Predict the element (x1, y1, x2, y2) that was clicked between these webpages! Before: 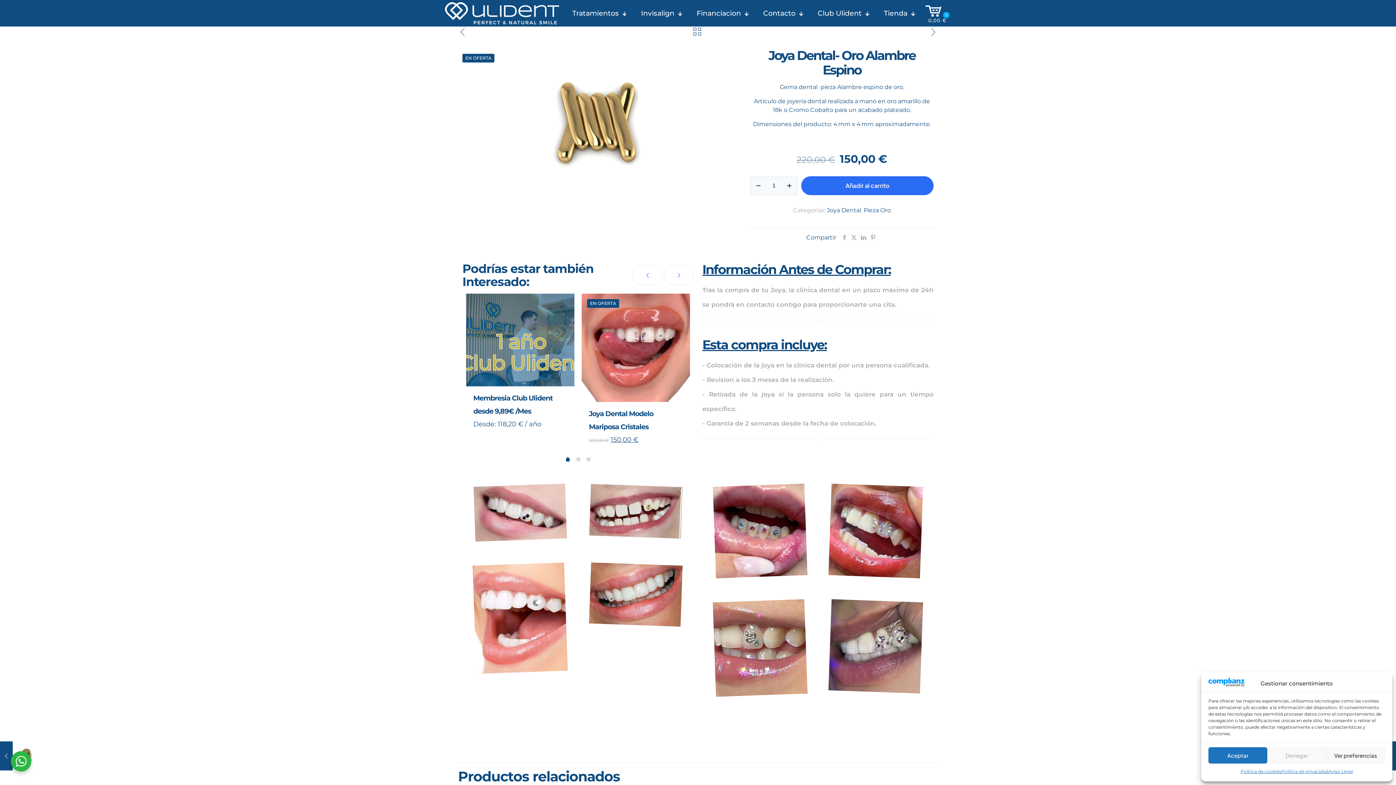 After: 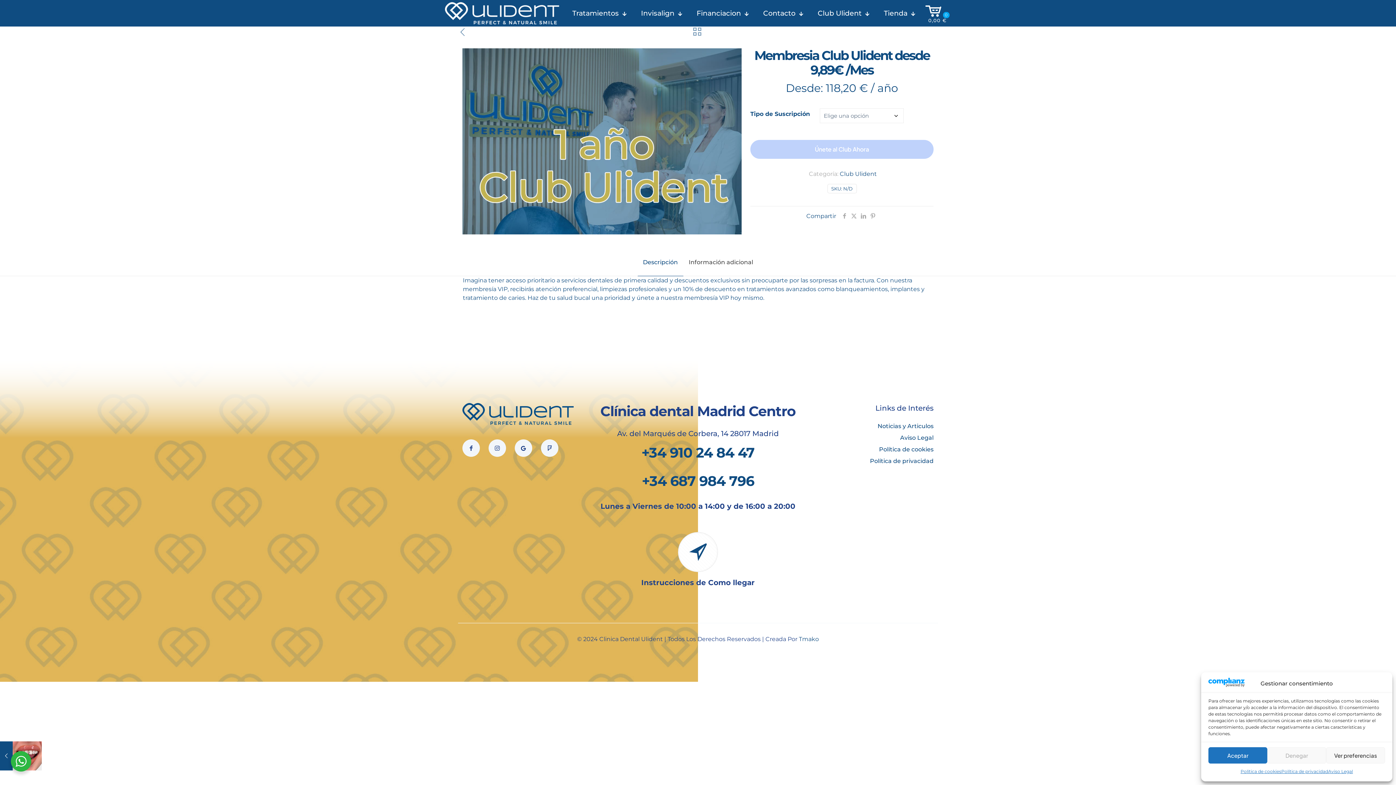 Action: bbox: (466, 293, 574, 386)